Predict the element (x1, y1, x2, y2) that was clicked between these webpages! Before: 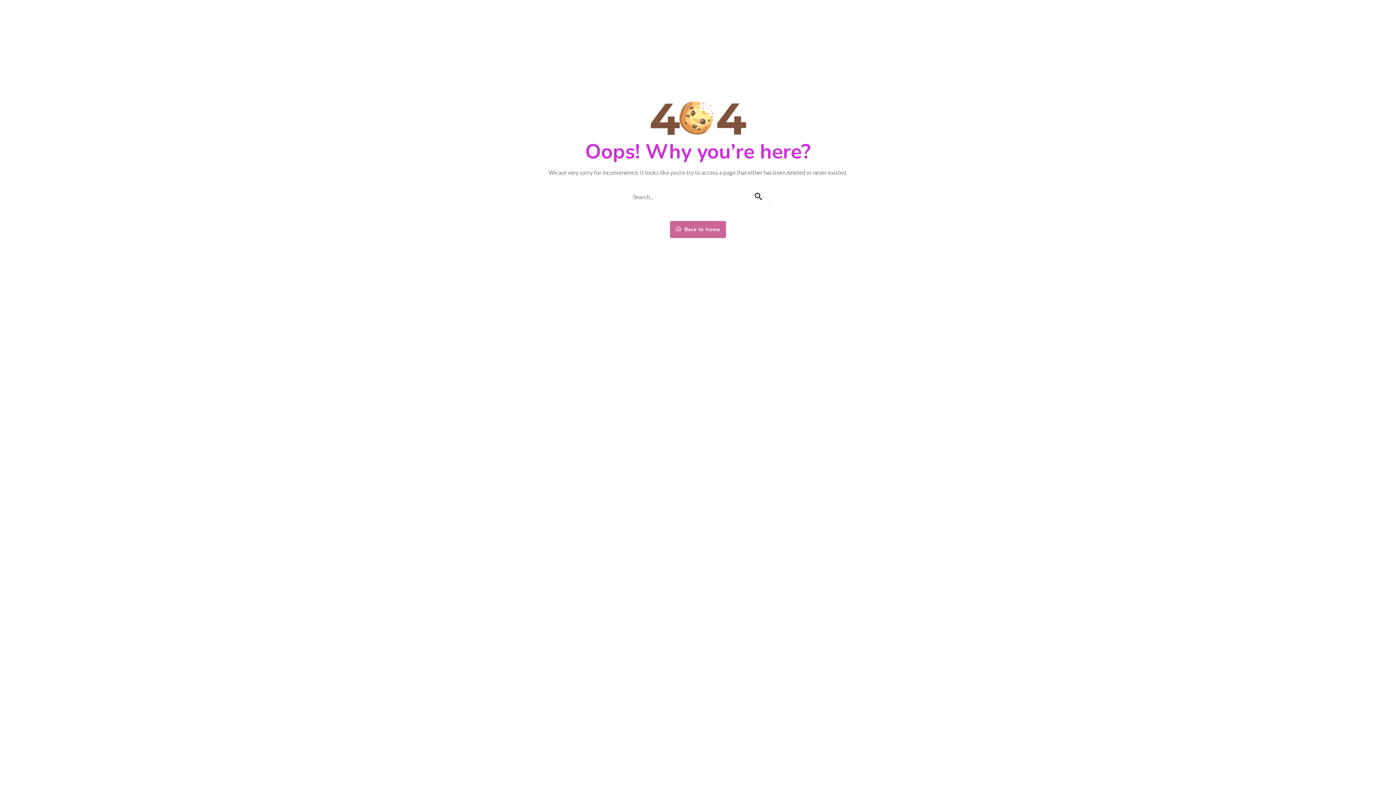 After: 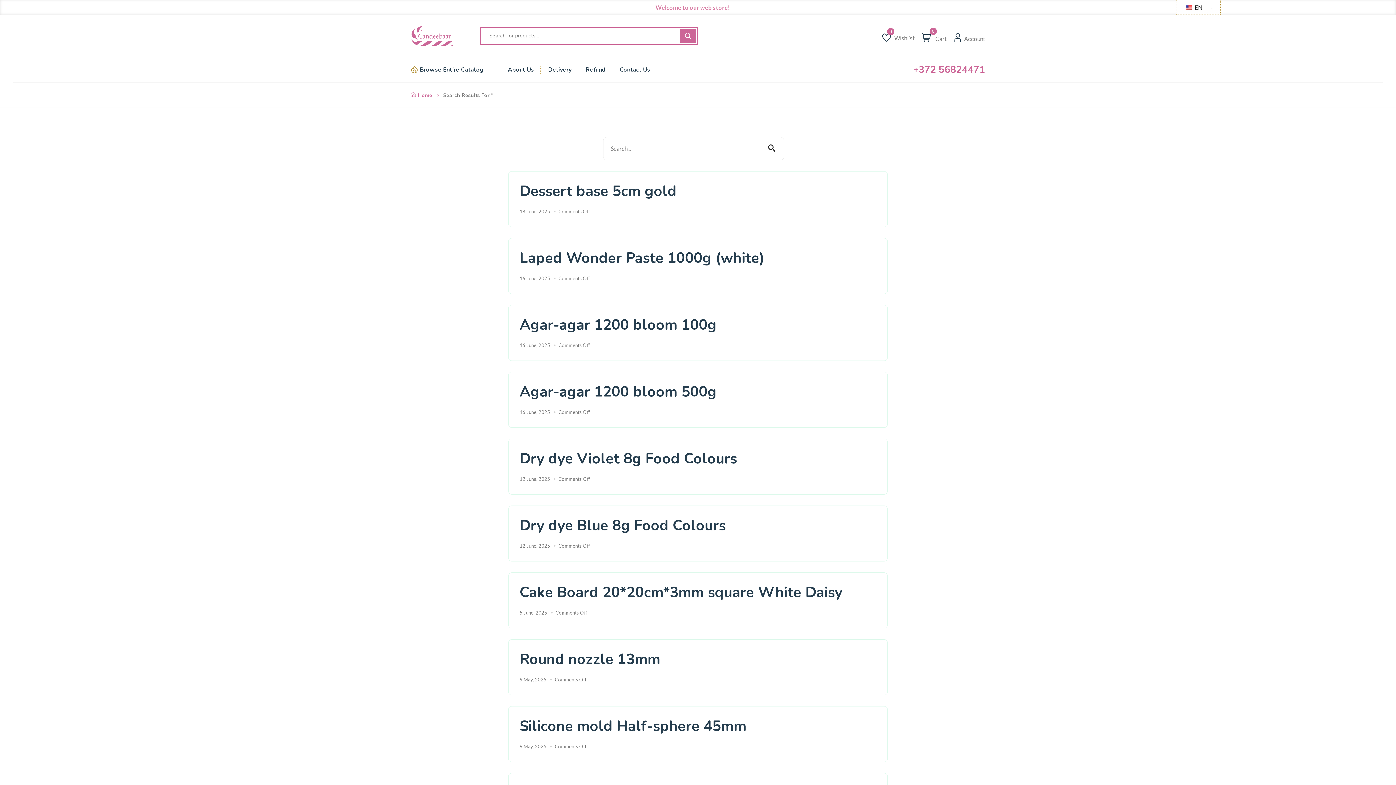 Action: bbox: (746, 185, 770, 208)